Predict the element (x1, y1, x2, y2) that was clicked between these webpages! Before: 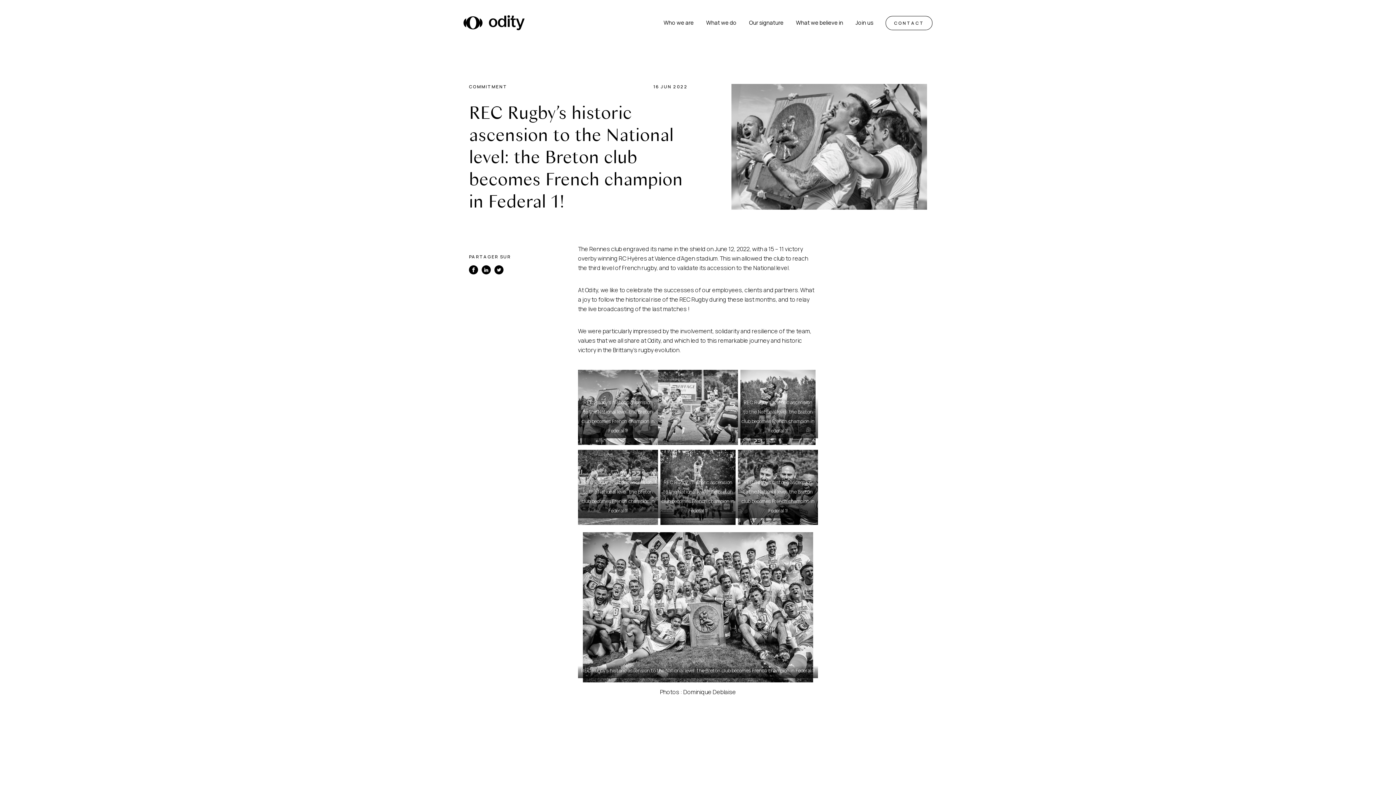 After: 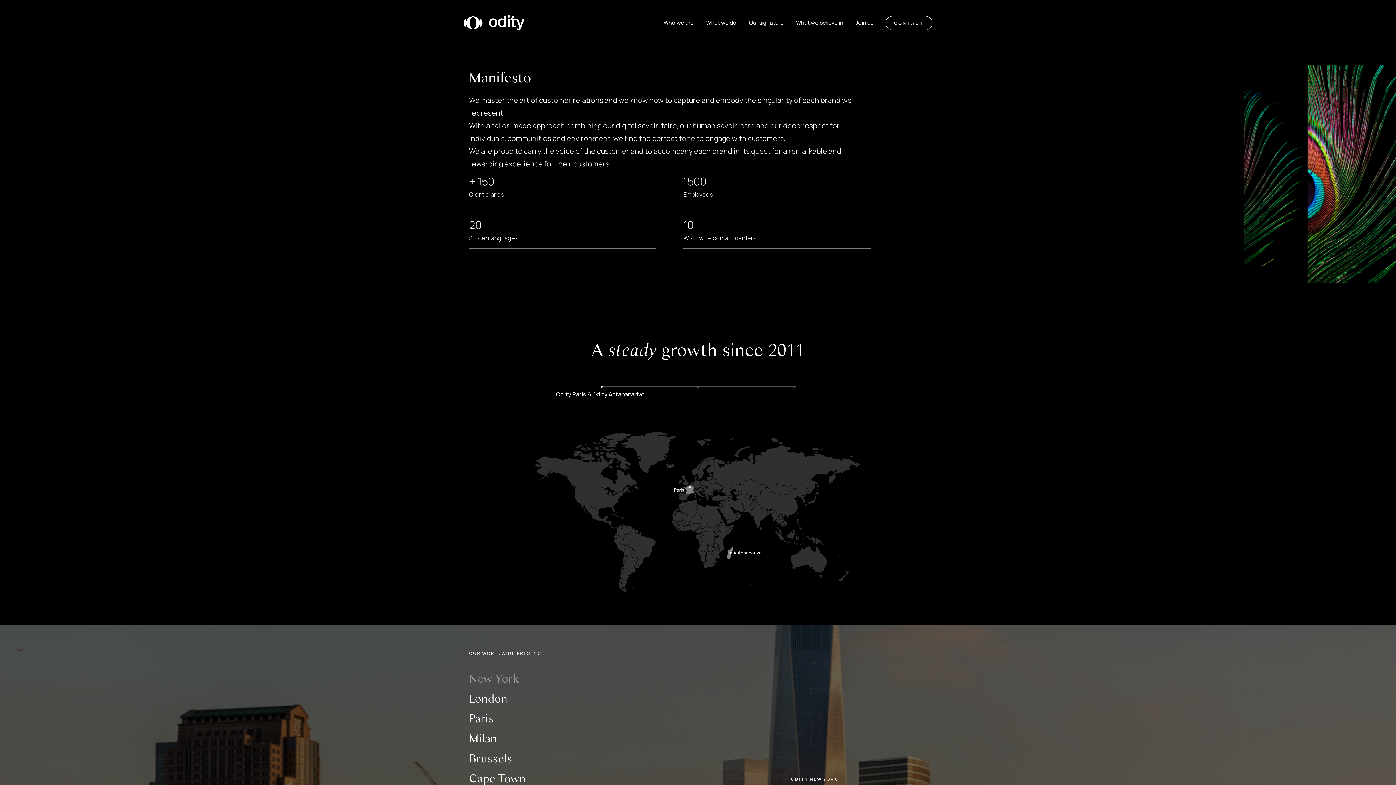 Action: bbox: (657, 17, 700, 28) label: Who we are